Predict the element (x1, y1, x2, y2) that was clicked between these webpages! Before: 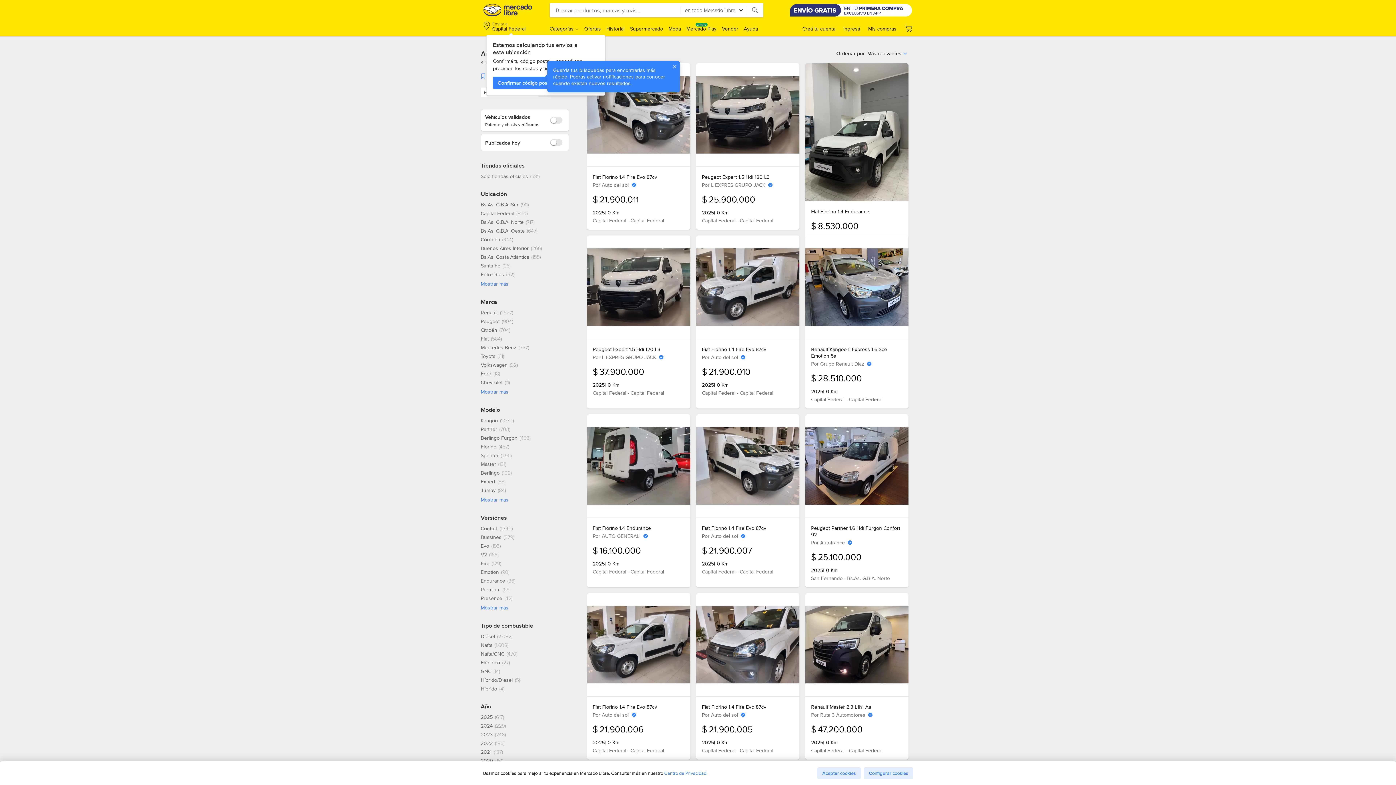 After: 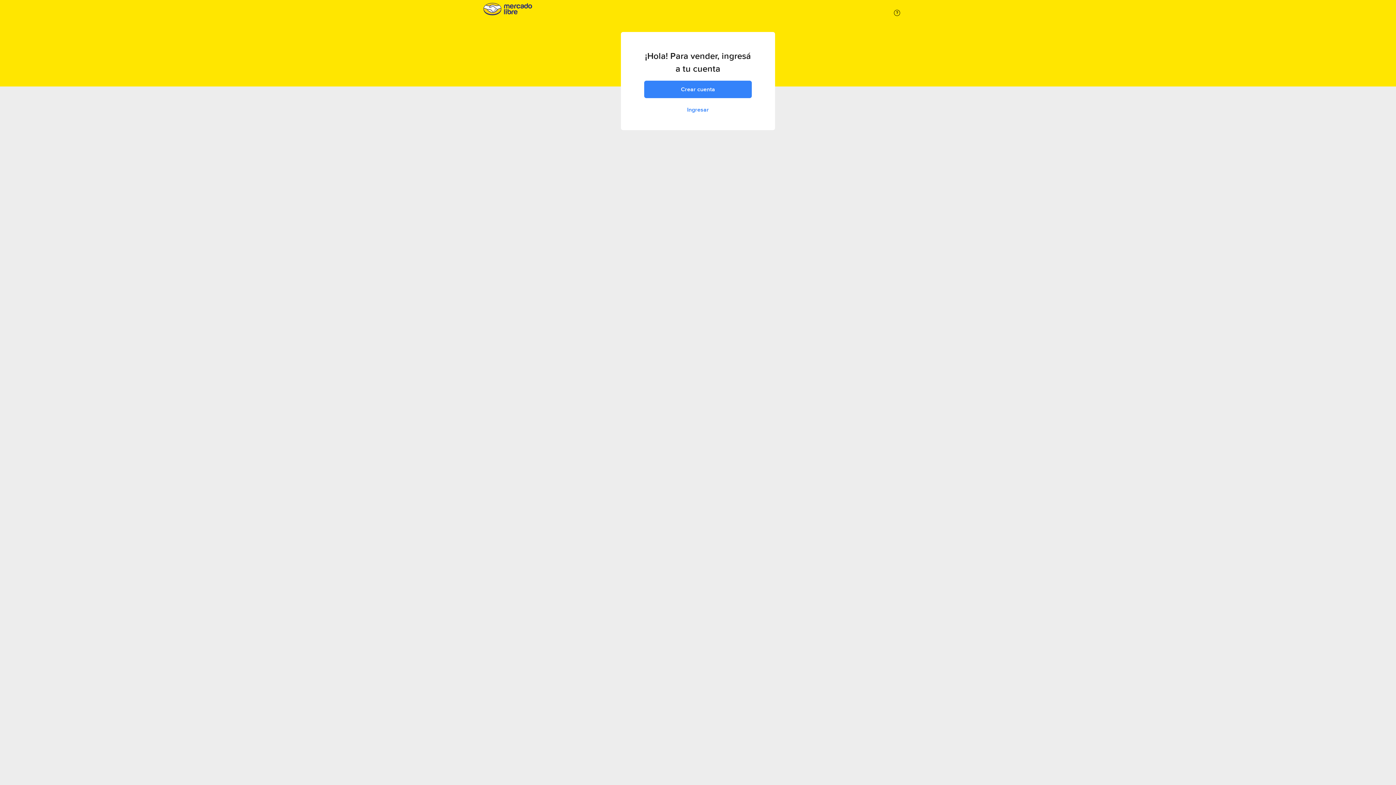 Action: label: Vender bbox: (722, 25, 738, 32)